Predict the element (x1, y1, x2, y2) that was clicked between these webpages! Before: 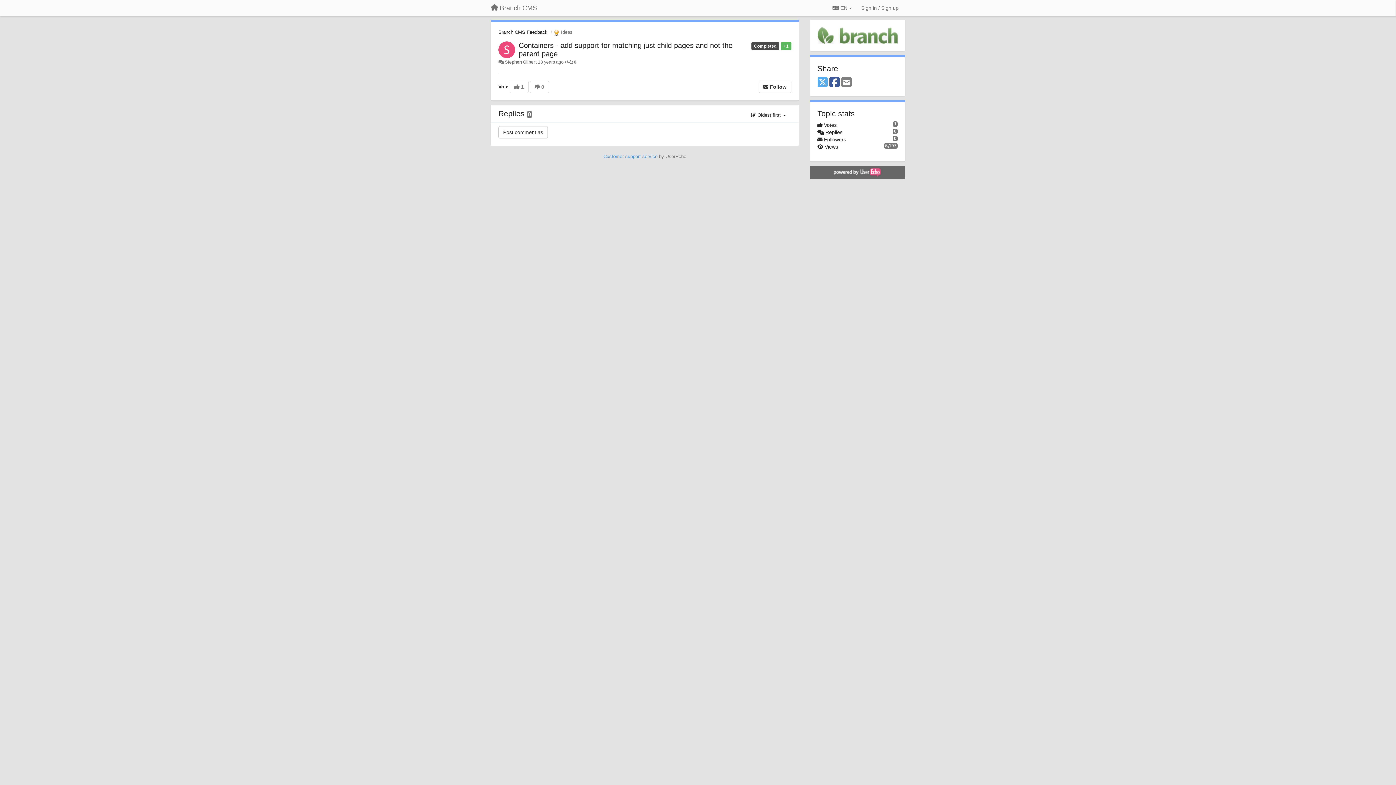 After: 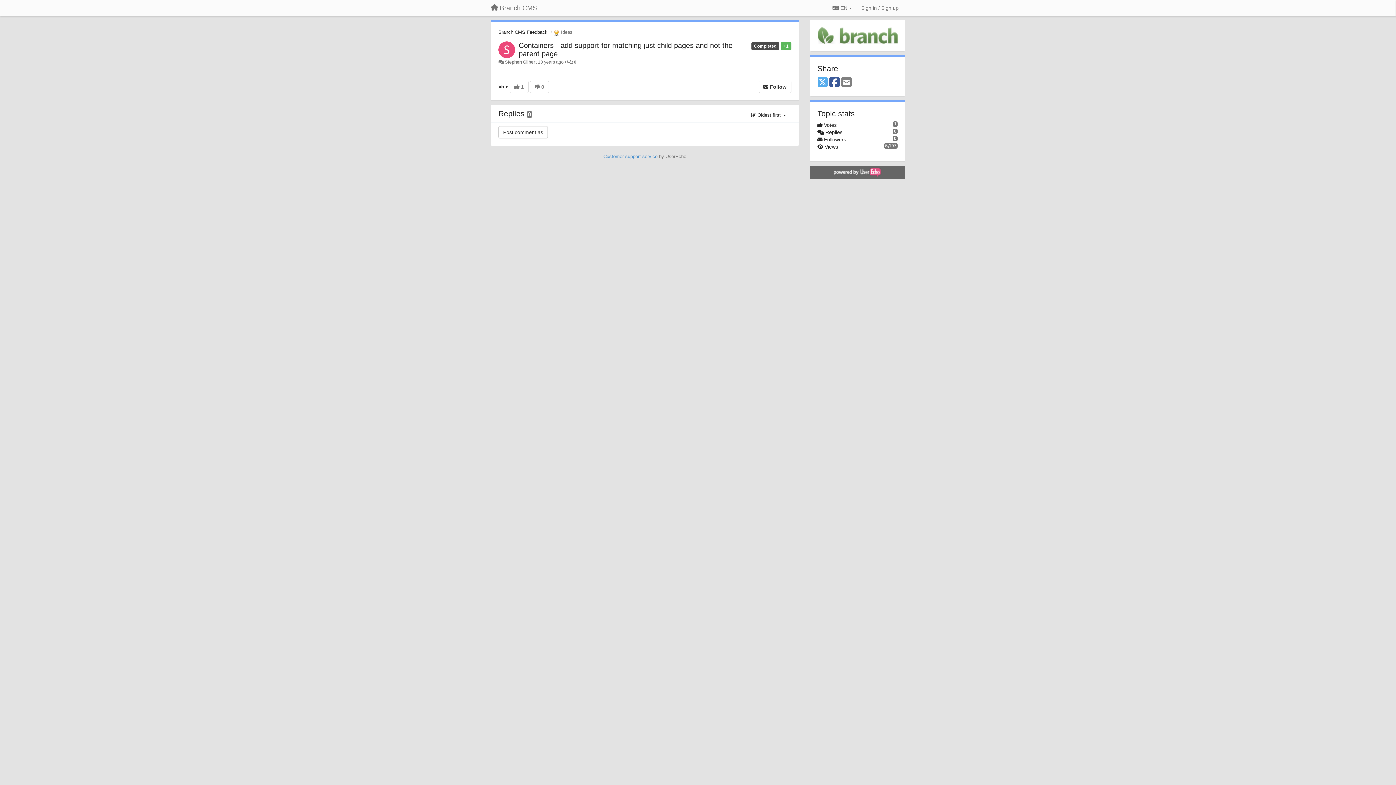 Action: bbox: (841, 76, 851, 88) label: Email